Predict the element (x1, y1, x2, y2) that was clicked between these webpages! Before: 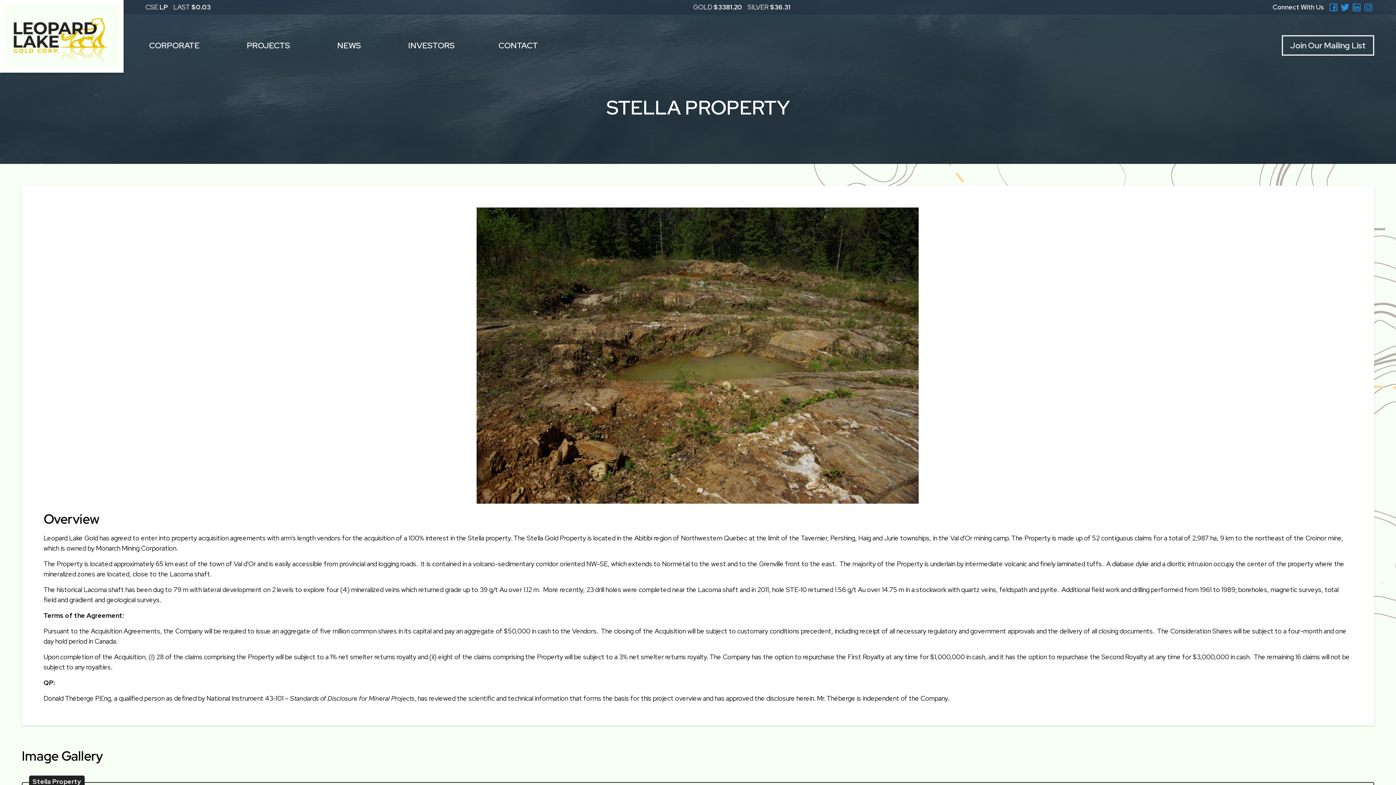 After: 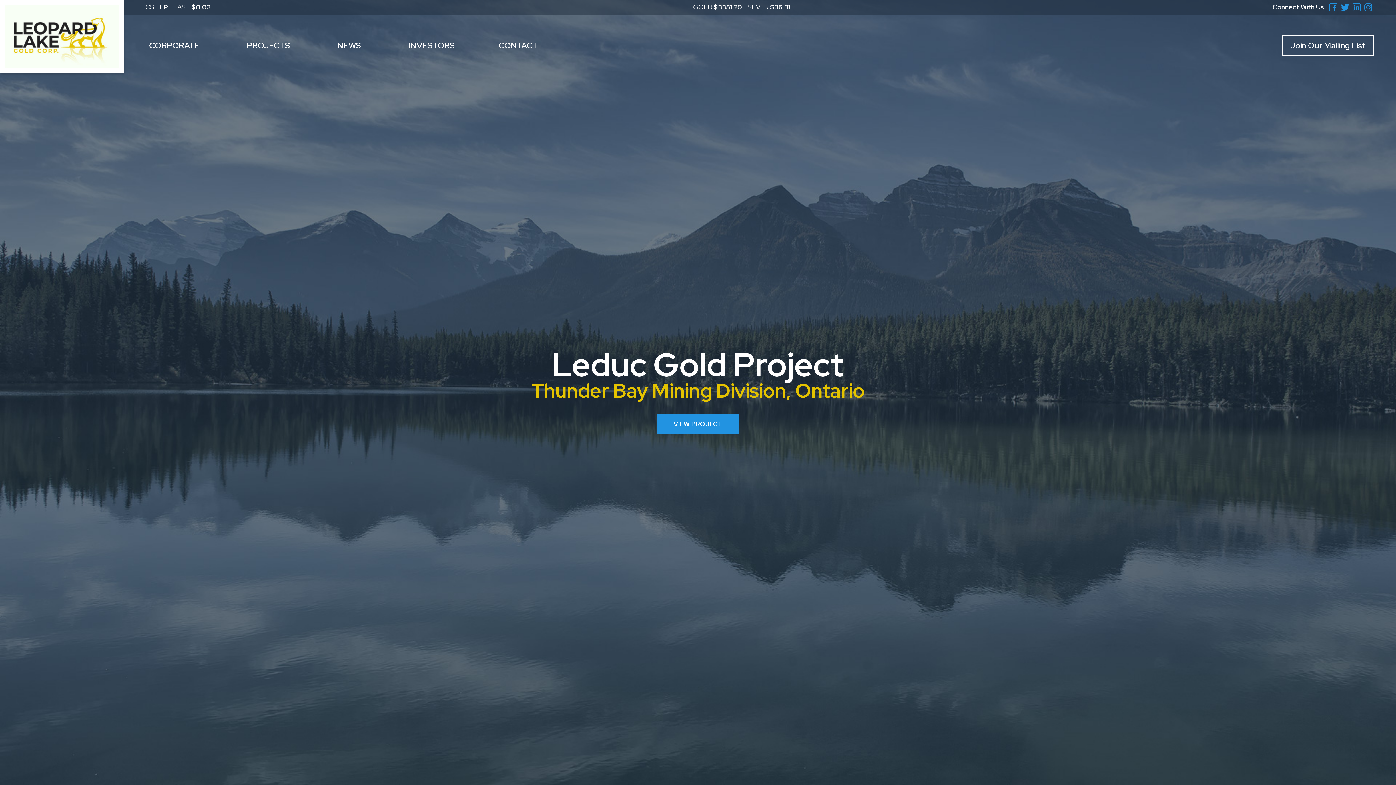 Action: bbox: (0, 0, 123, 72)